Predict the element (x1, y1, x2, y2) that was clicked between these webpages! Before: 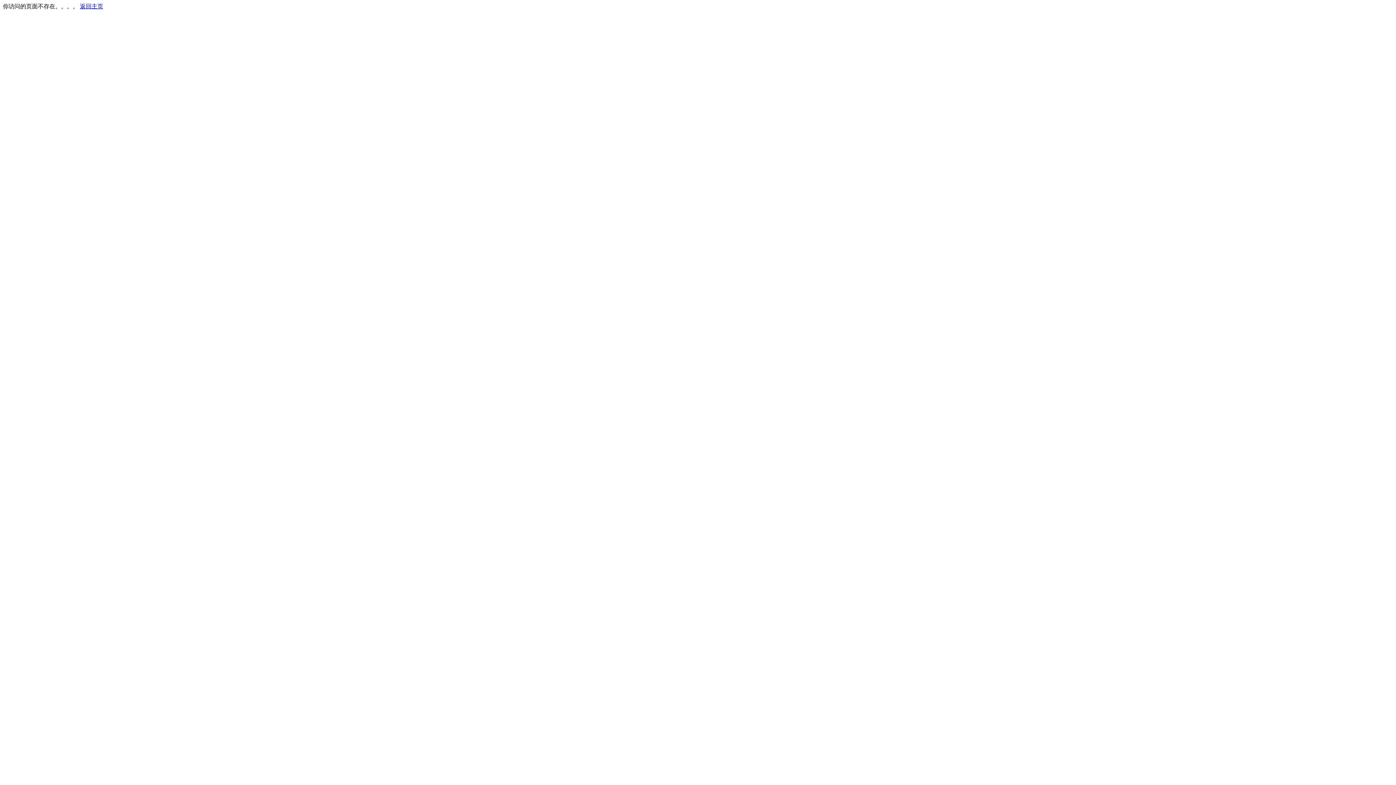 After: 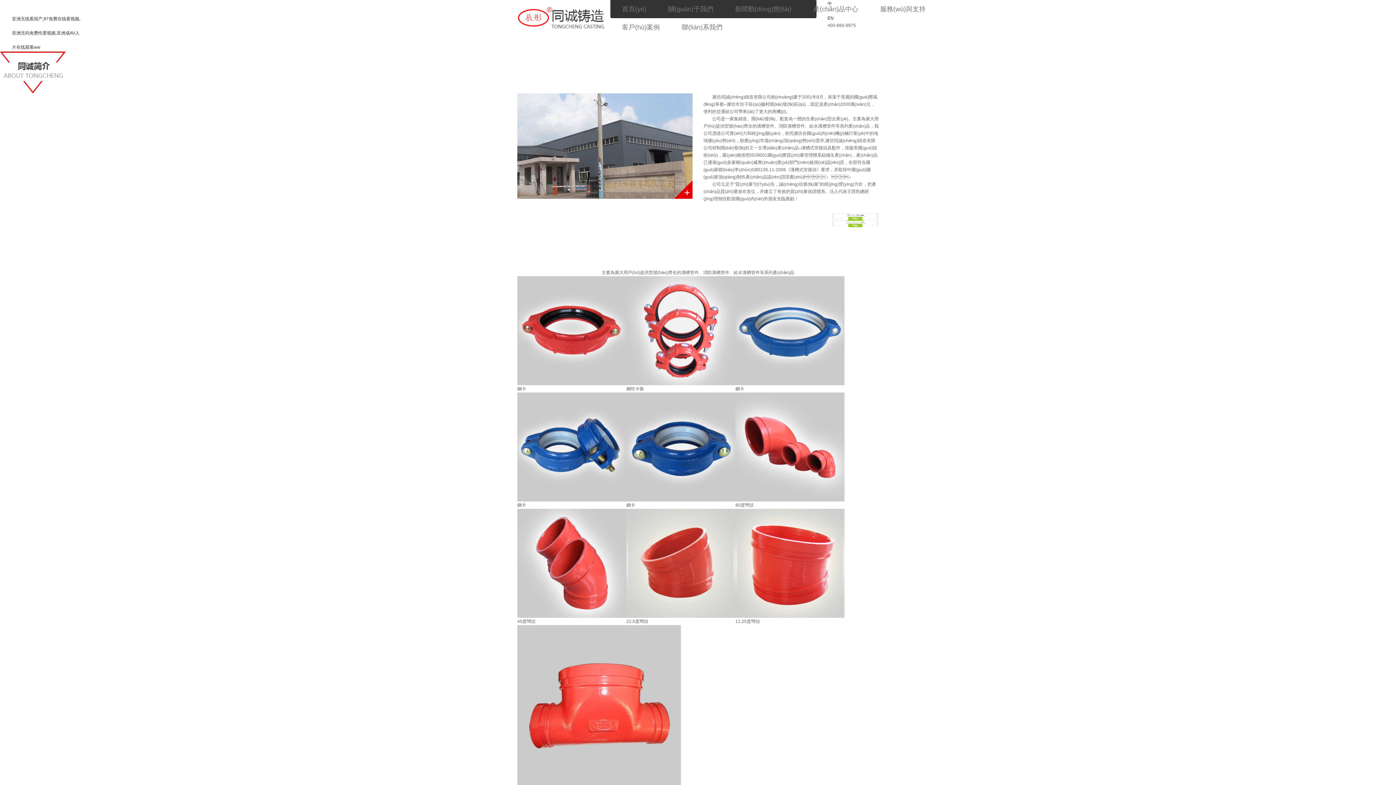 Action: label: 返回主页 bbox: (80, 3, 103, 9)